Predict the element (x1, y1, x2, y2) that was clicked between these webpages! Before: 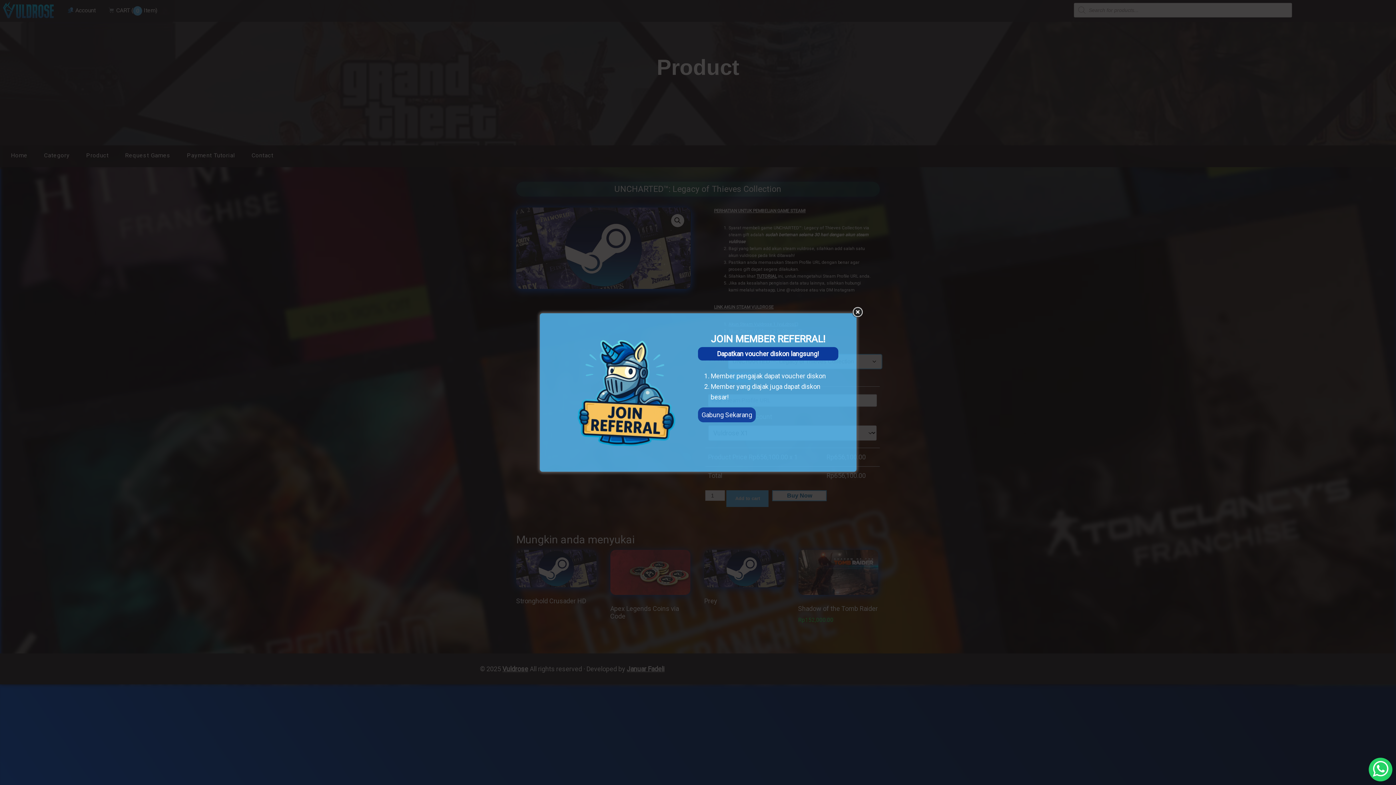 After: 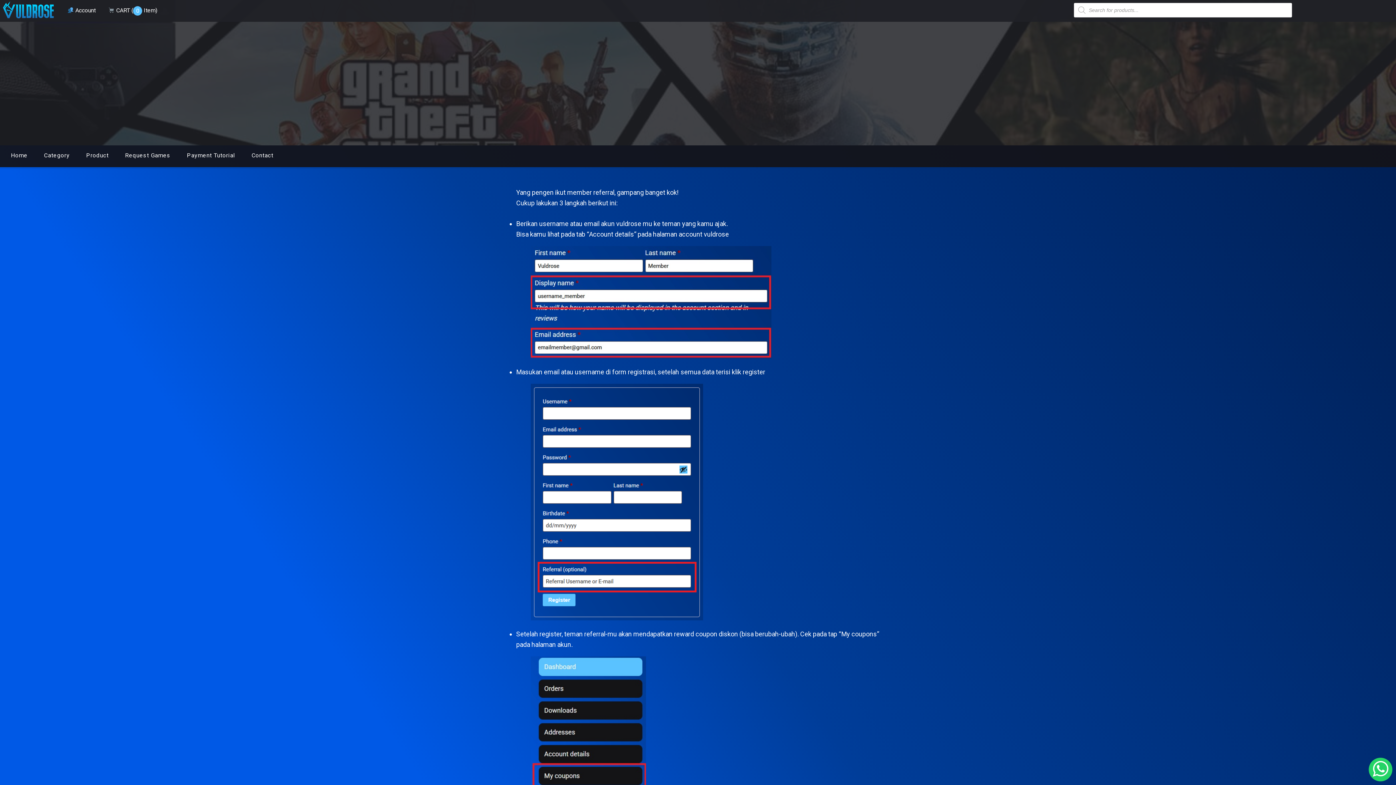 Action: bbox: (698, 407, 756, 422) label: Gabung Sekarang